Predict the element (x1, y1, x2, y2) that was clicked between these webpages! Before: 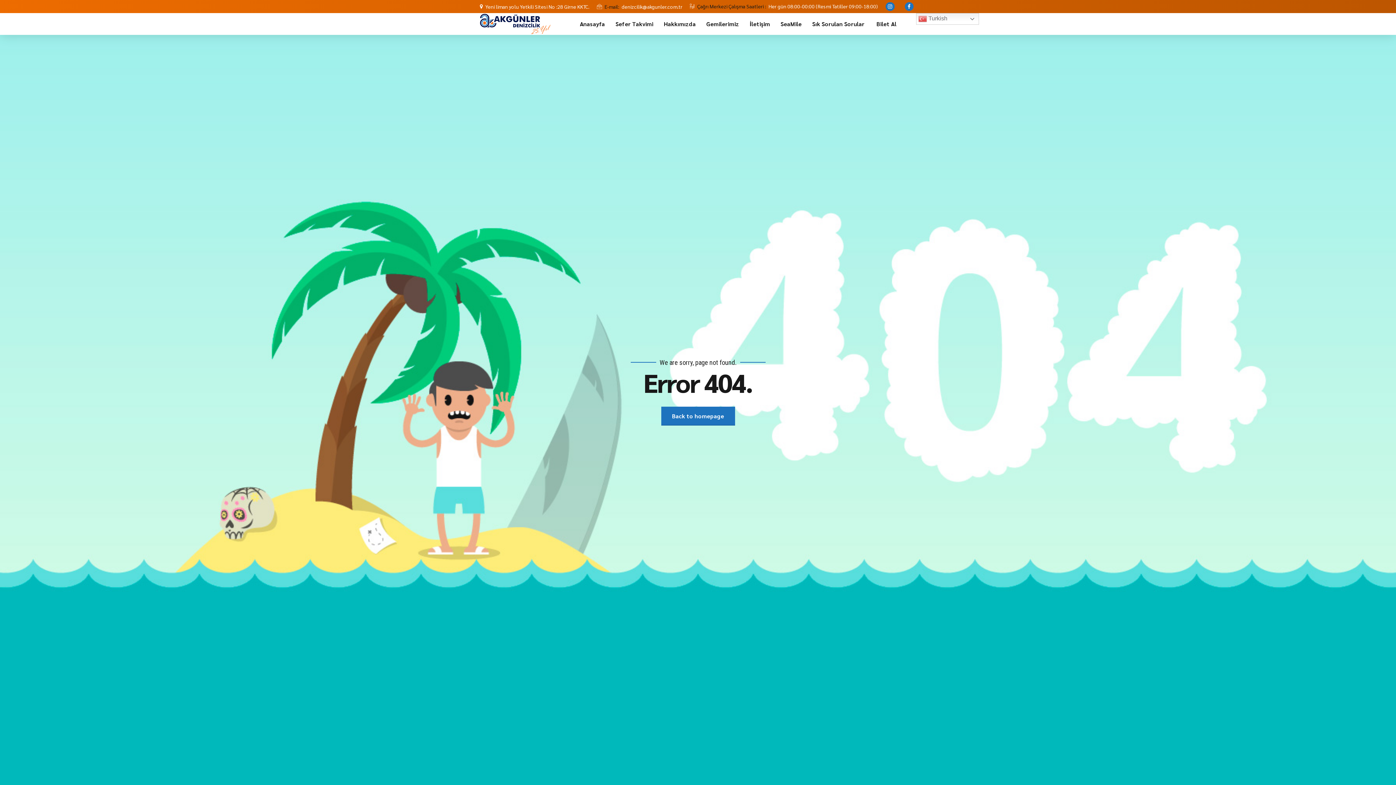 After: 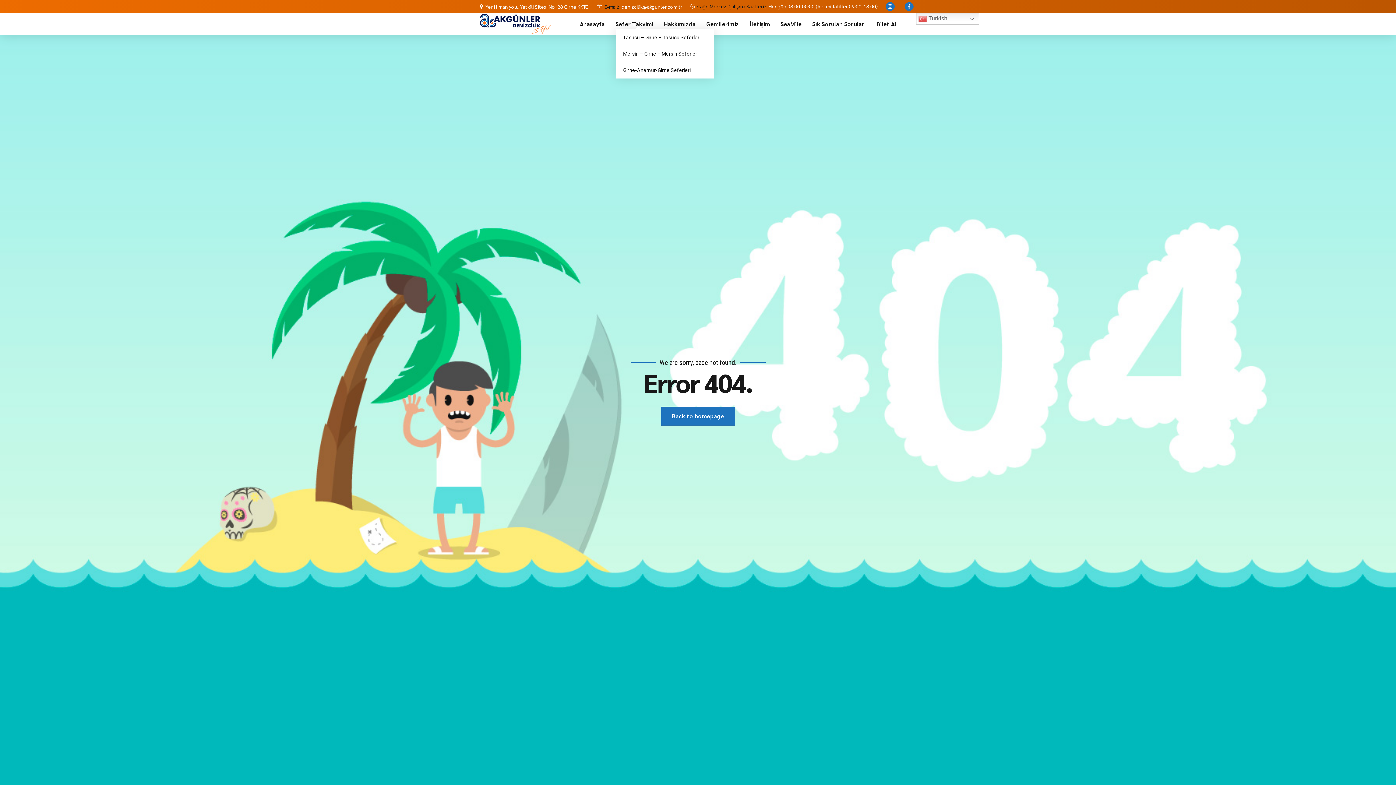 Action: label: Sefer Takvimi bbox: (615, 13, 653, 34)